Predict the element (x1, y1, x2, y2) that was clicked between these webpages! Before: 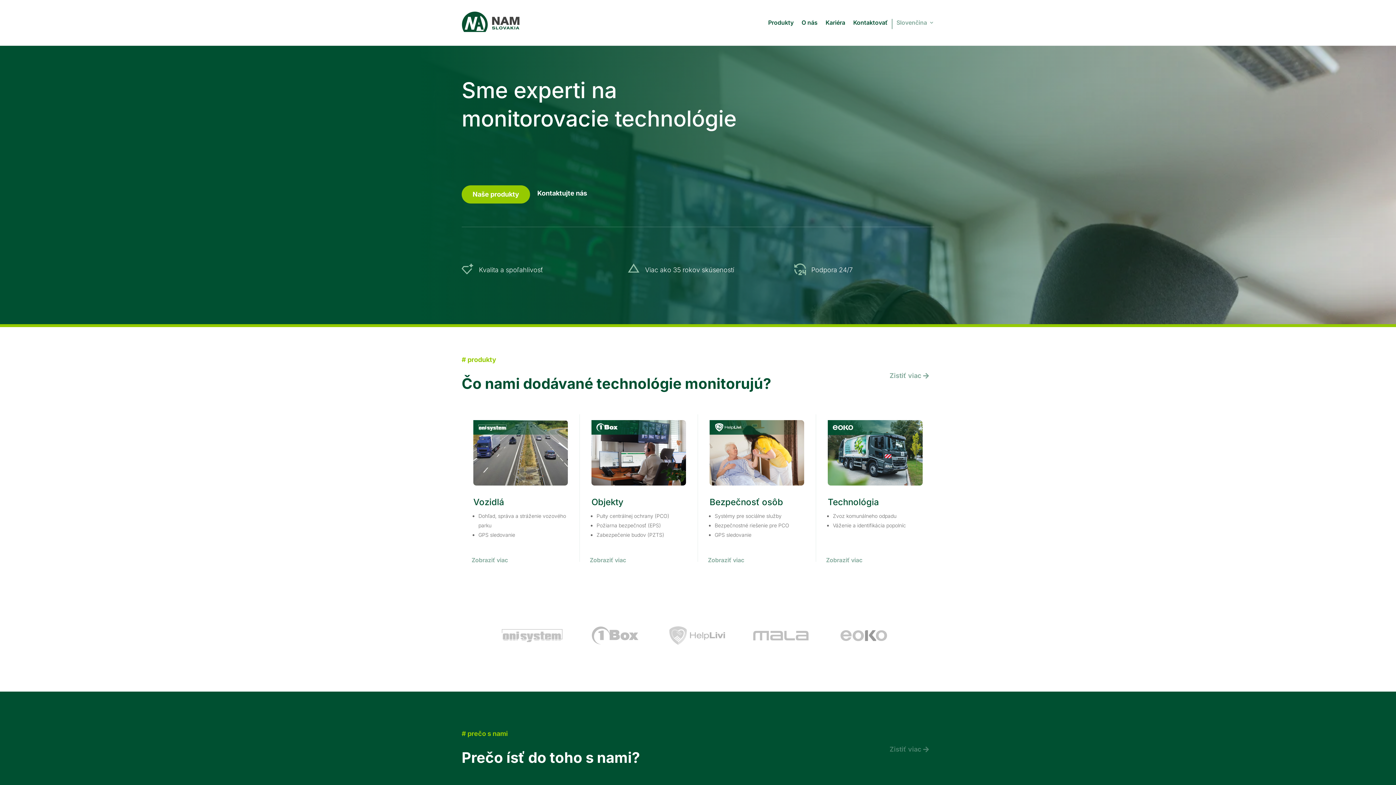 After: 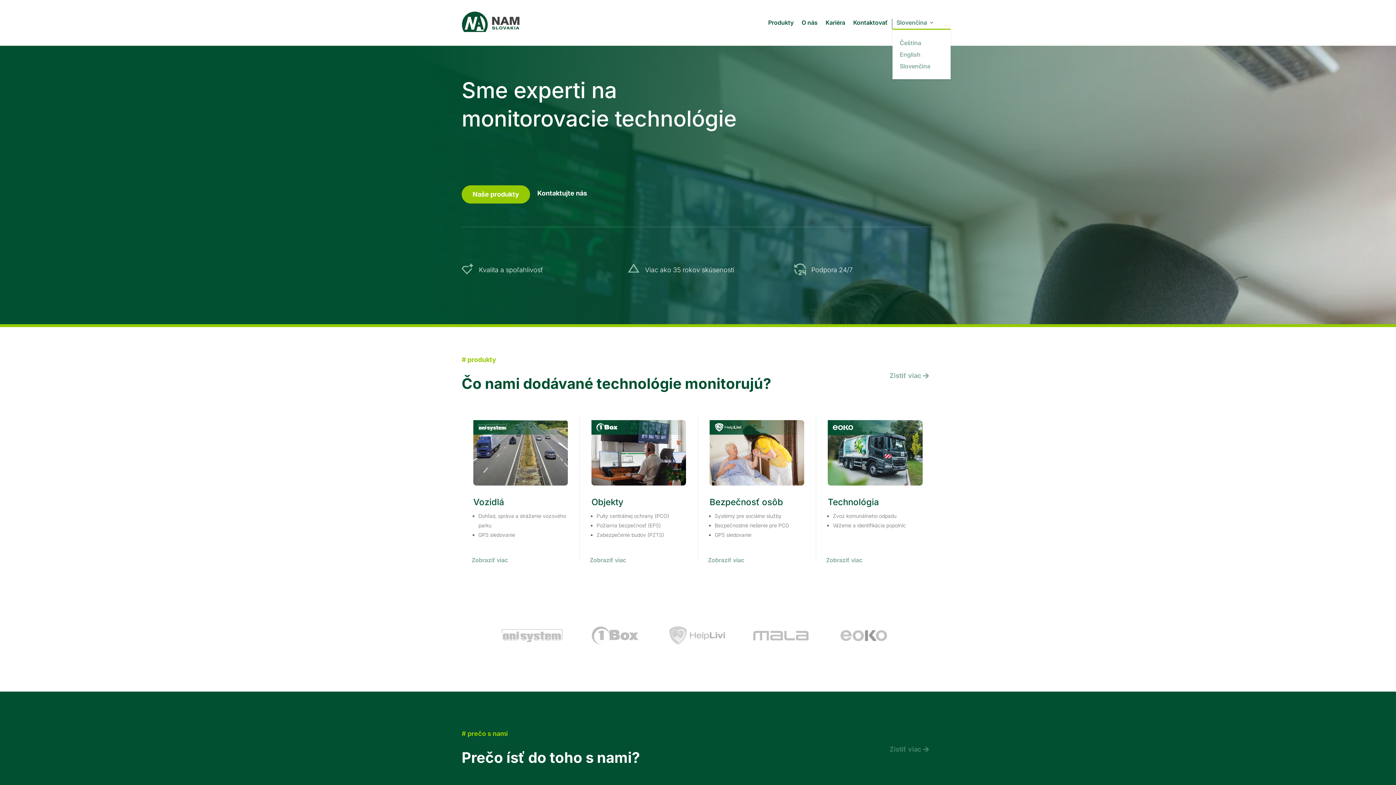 Action: label: Slovenčina bbox: (896, 19, 934, 29)